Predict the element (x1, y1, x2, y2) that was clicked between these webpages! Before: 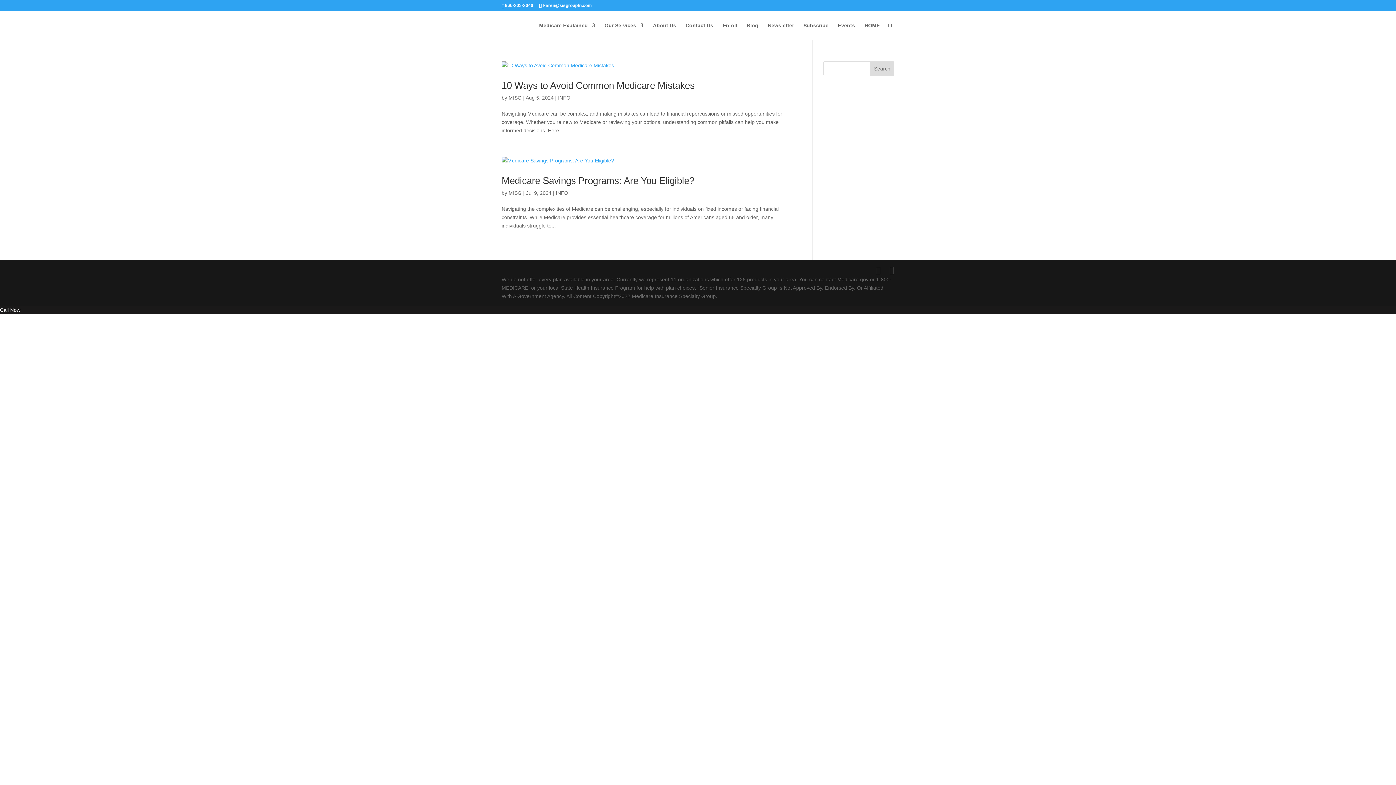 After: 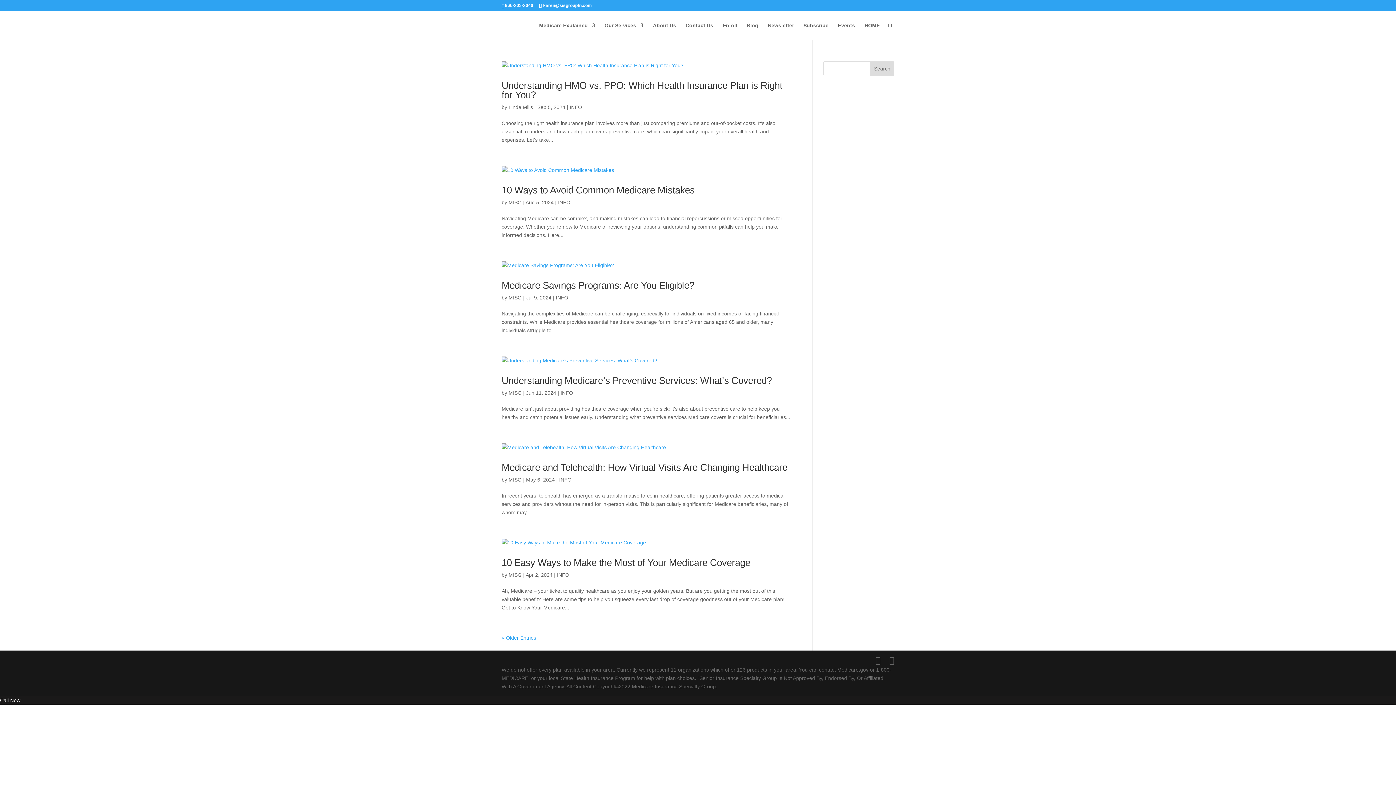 Action: label: INFO bbox: (556, 190, 568, 196)